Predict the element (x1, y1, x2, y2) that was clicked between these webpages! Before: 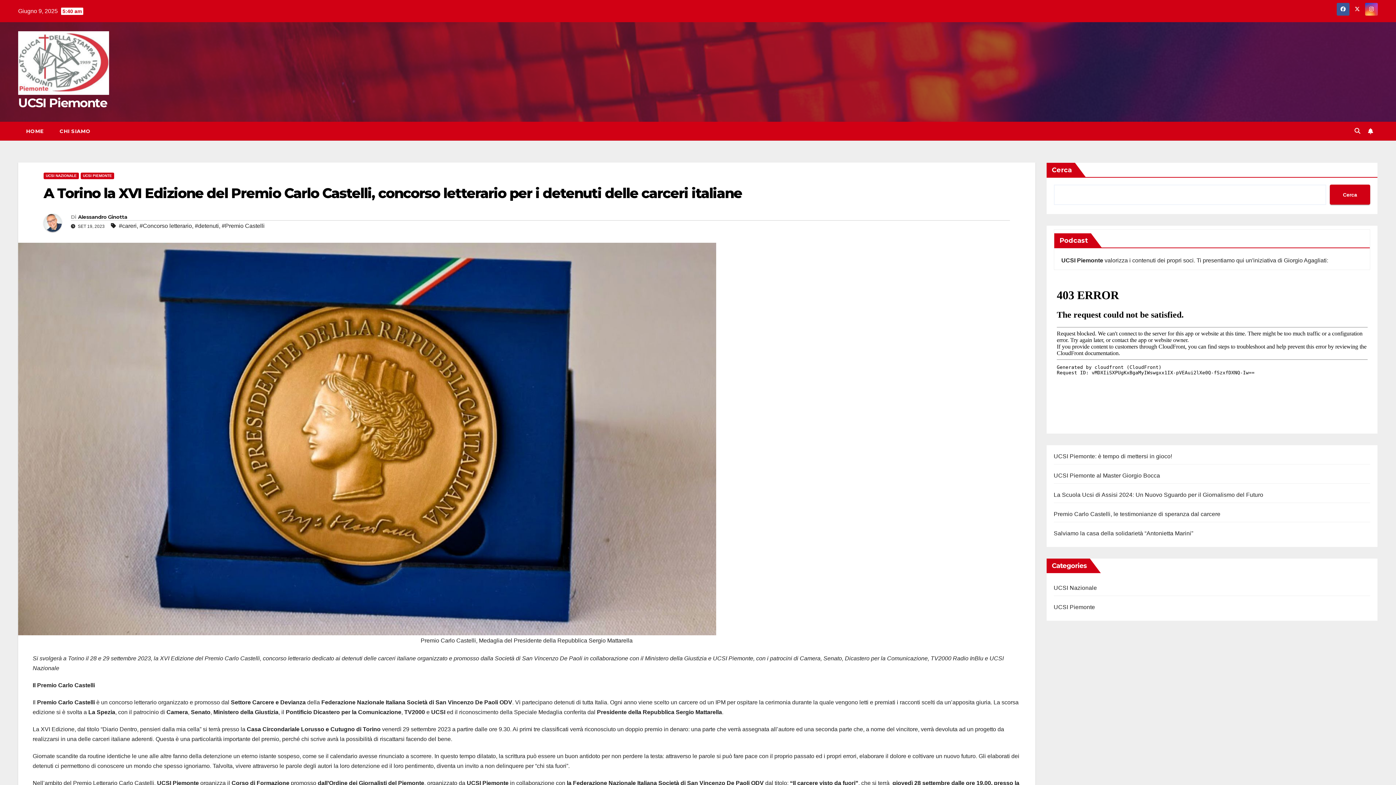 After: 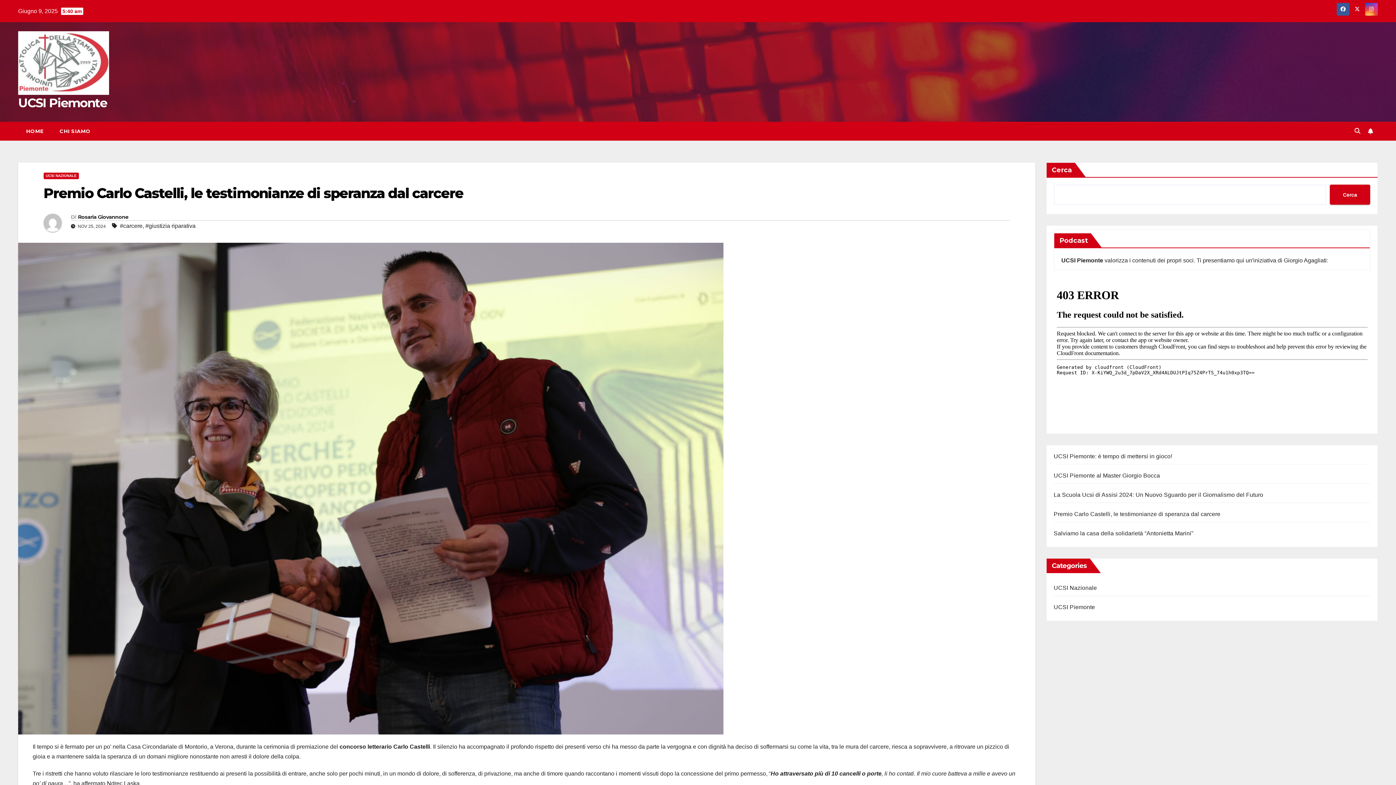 Action: label: Premio Carlo Castelli, le testimonianze di speranza dal carcere bbox: (1054, 511, 1220, 517)